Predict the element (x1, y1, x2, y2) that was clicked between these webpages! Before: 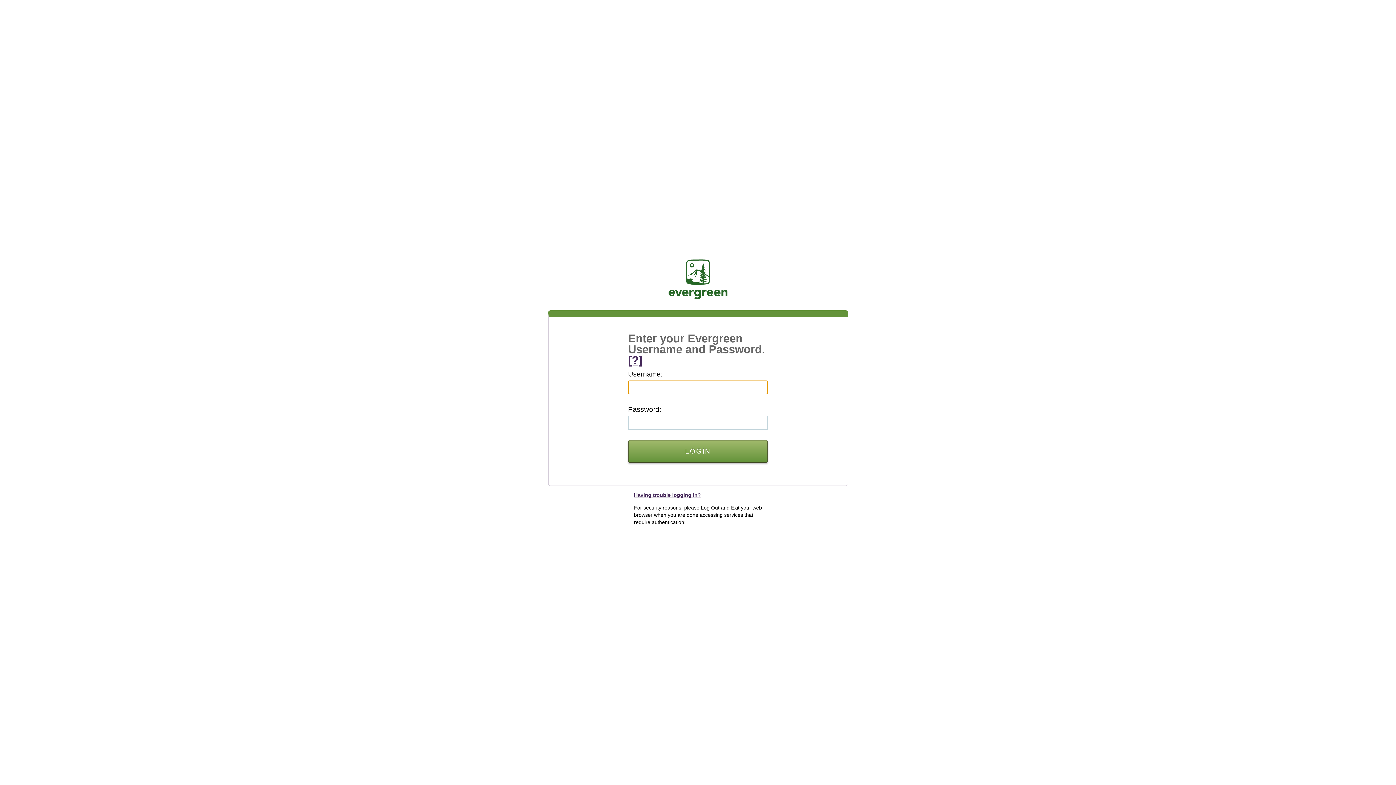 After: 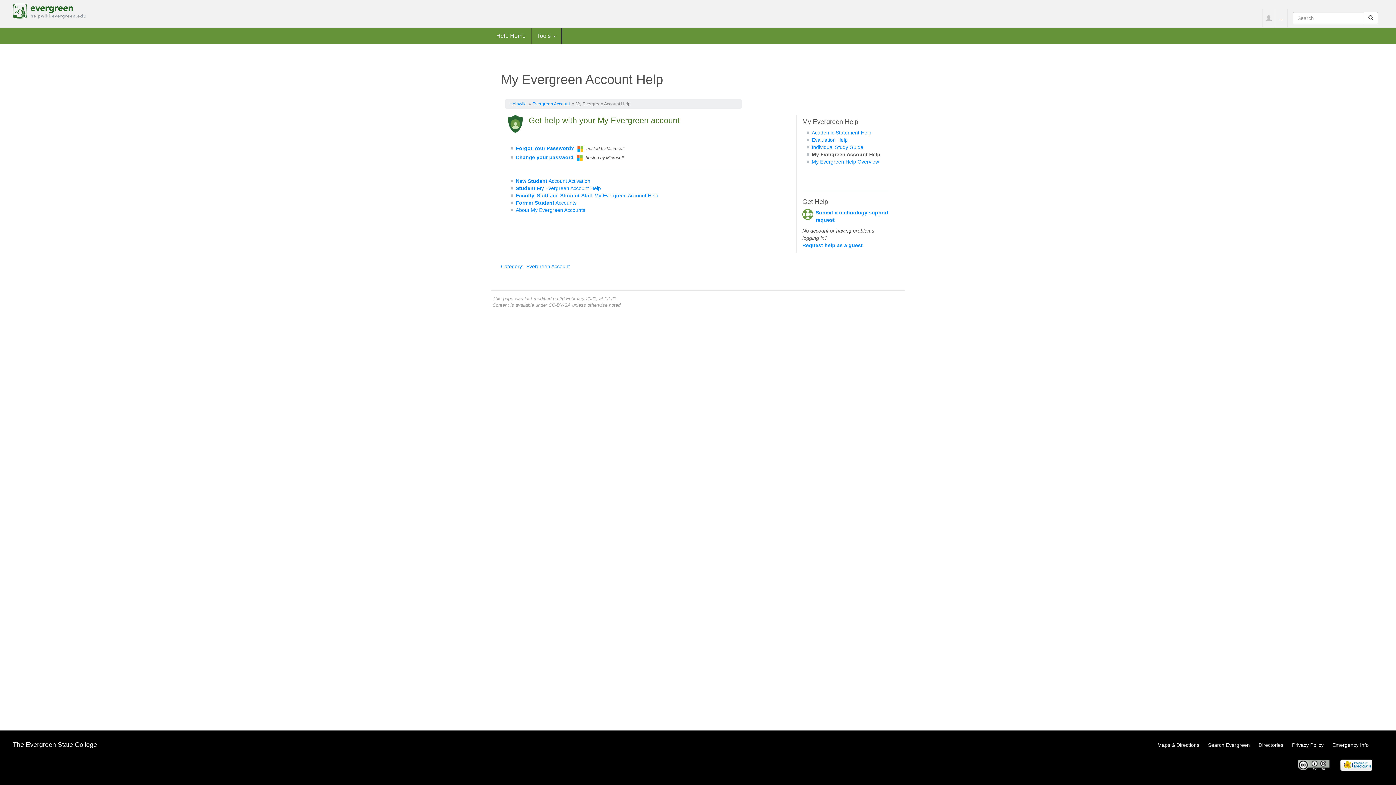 Action: label: Having trouble logging in? bbox: (634, 492, 701, 498)